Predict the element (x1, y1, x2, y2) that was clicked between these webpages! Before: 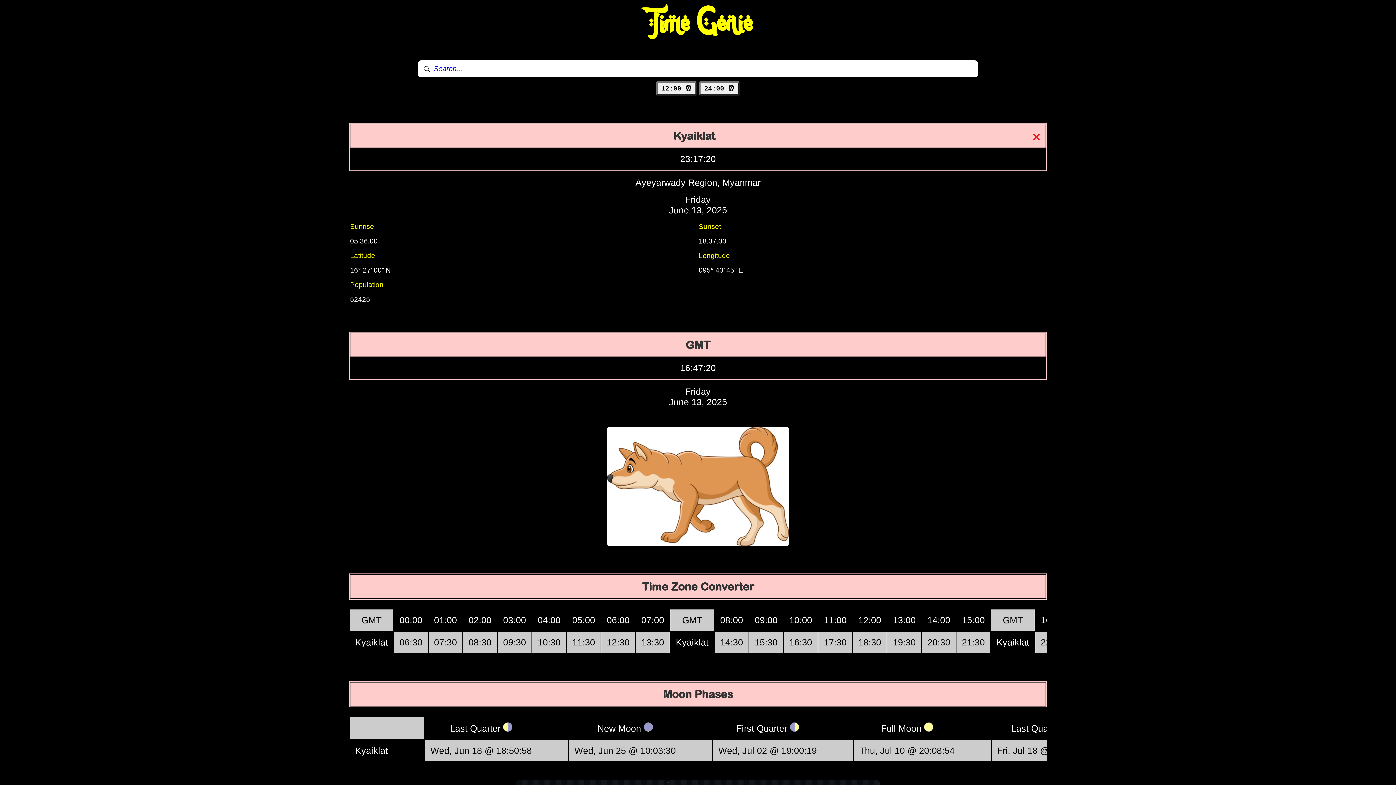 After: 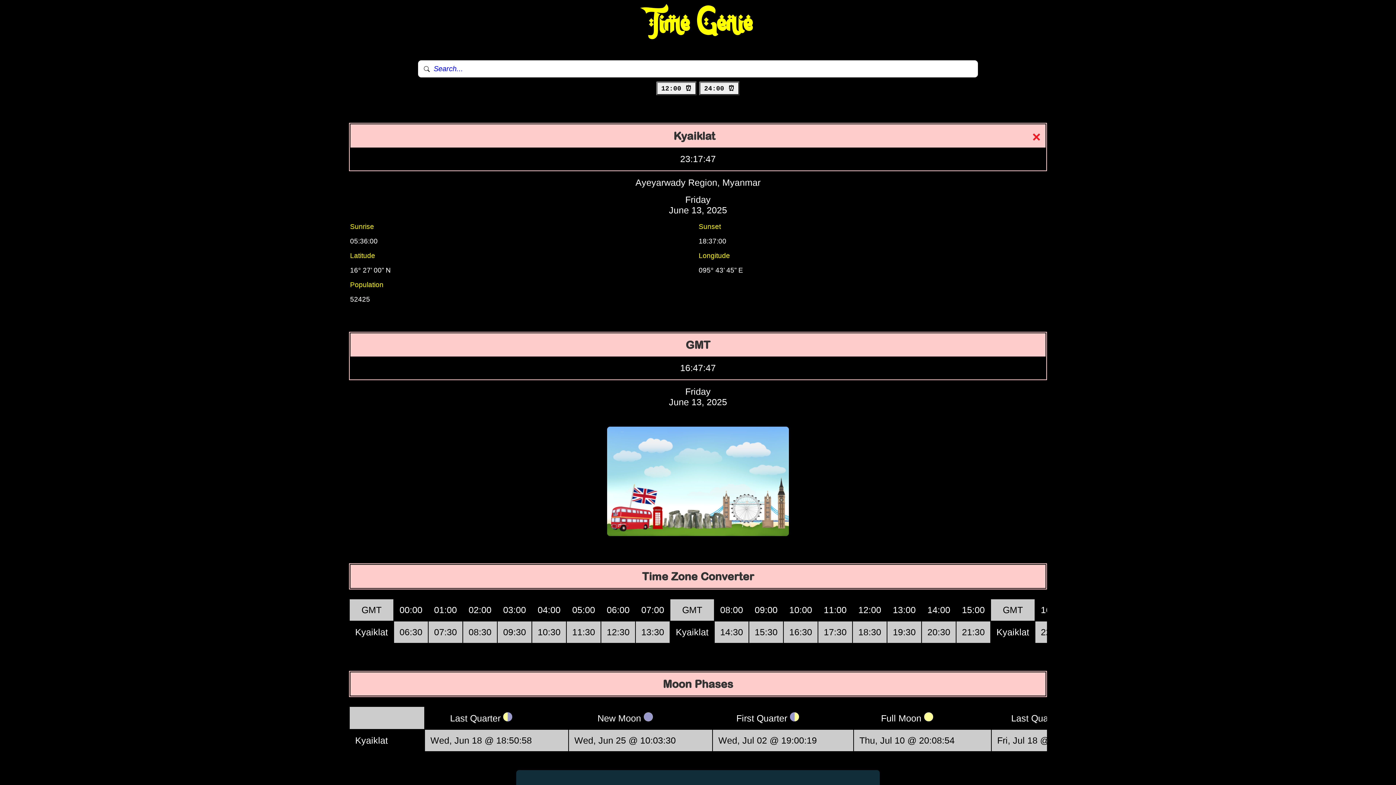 Action: label: 24:00 ⏰ bbox: (699, 81, 740, 95)